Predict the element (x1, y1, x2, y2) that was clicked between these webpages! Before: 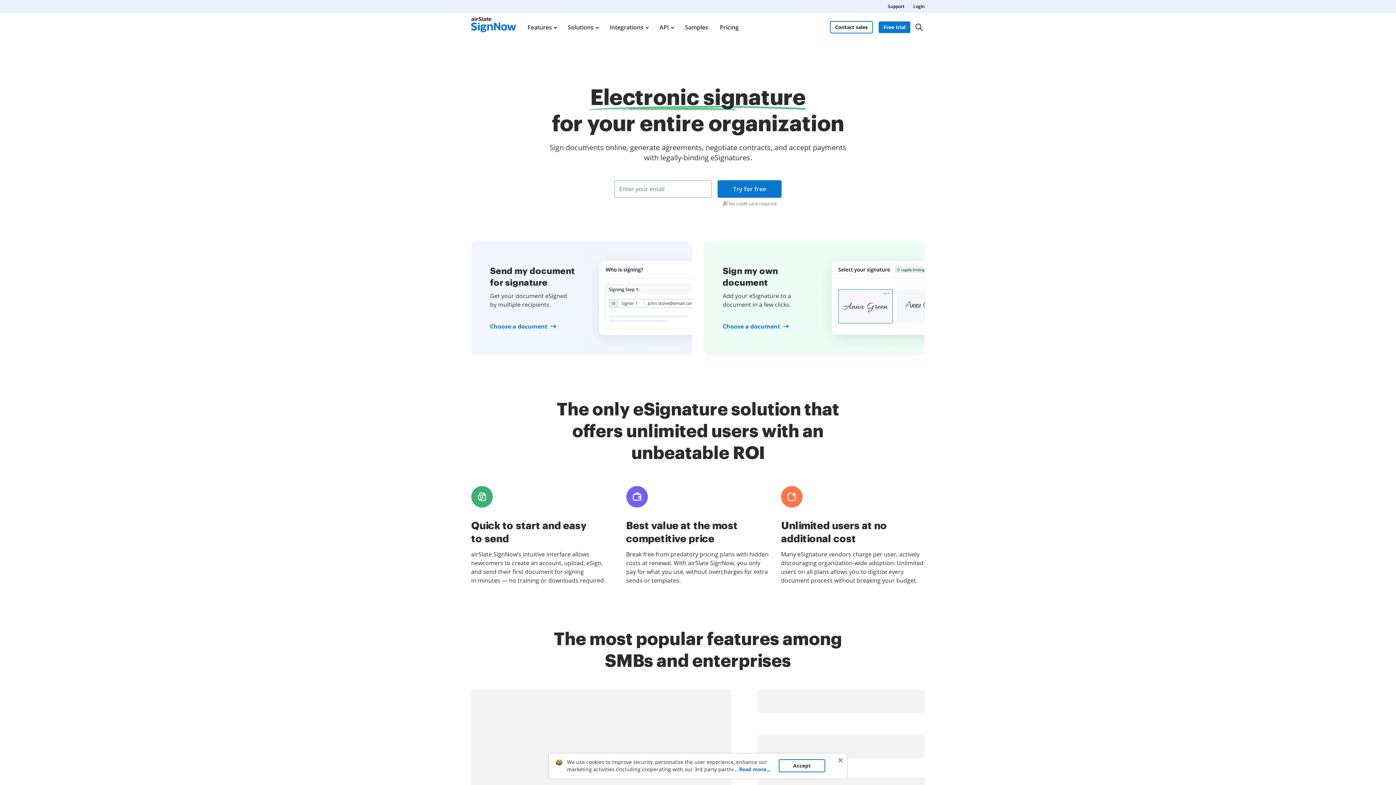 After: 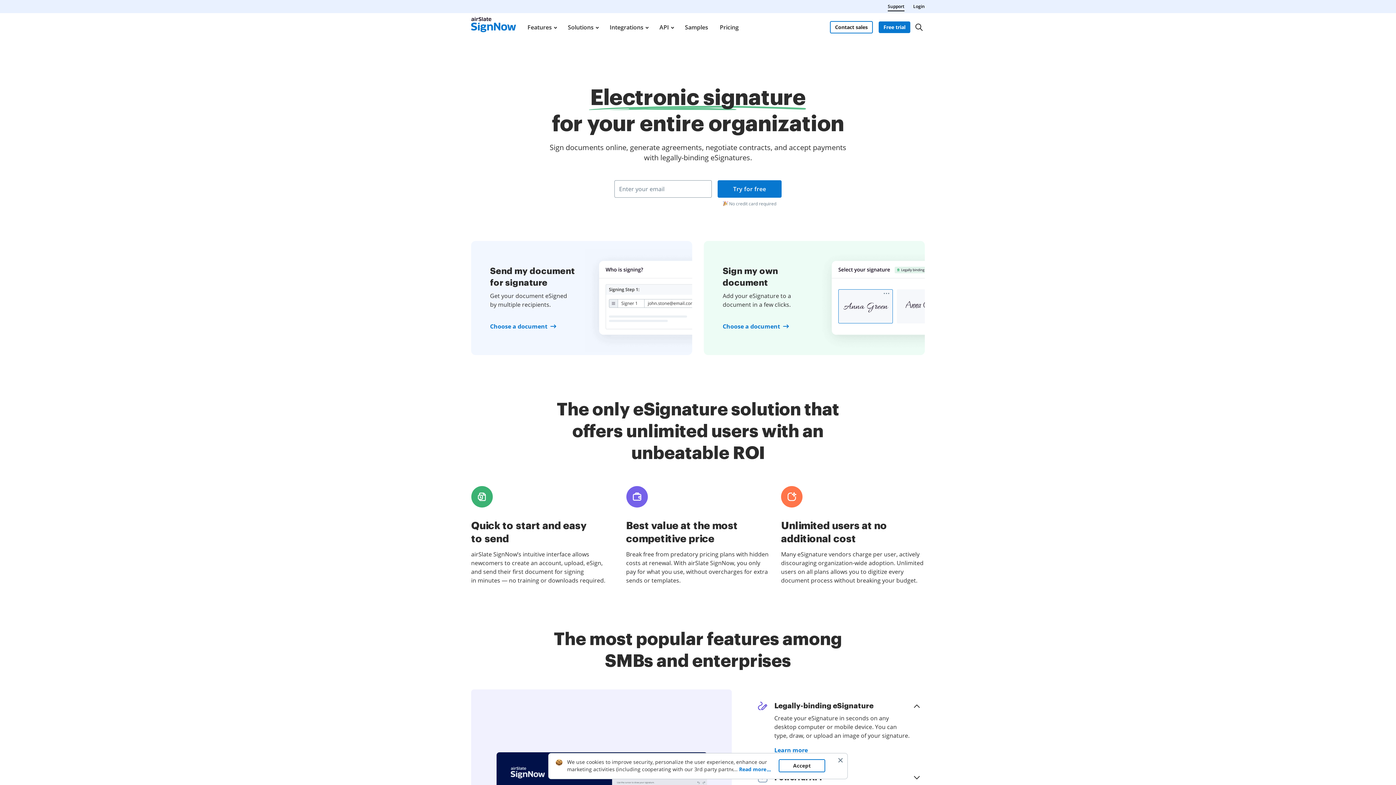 Action: label: Support bbox: (888, 2, 904, 10)